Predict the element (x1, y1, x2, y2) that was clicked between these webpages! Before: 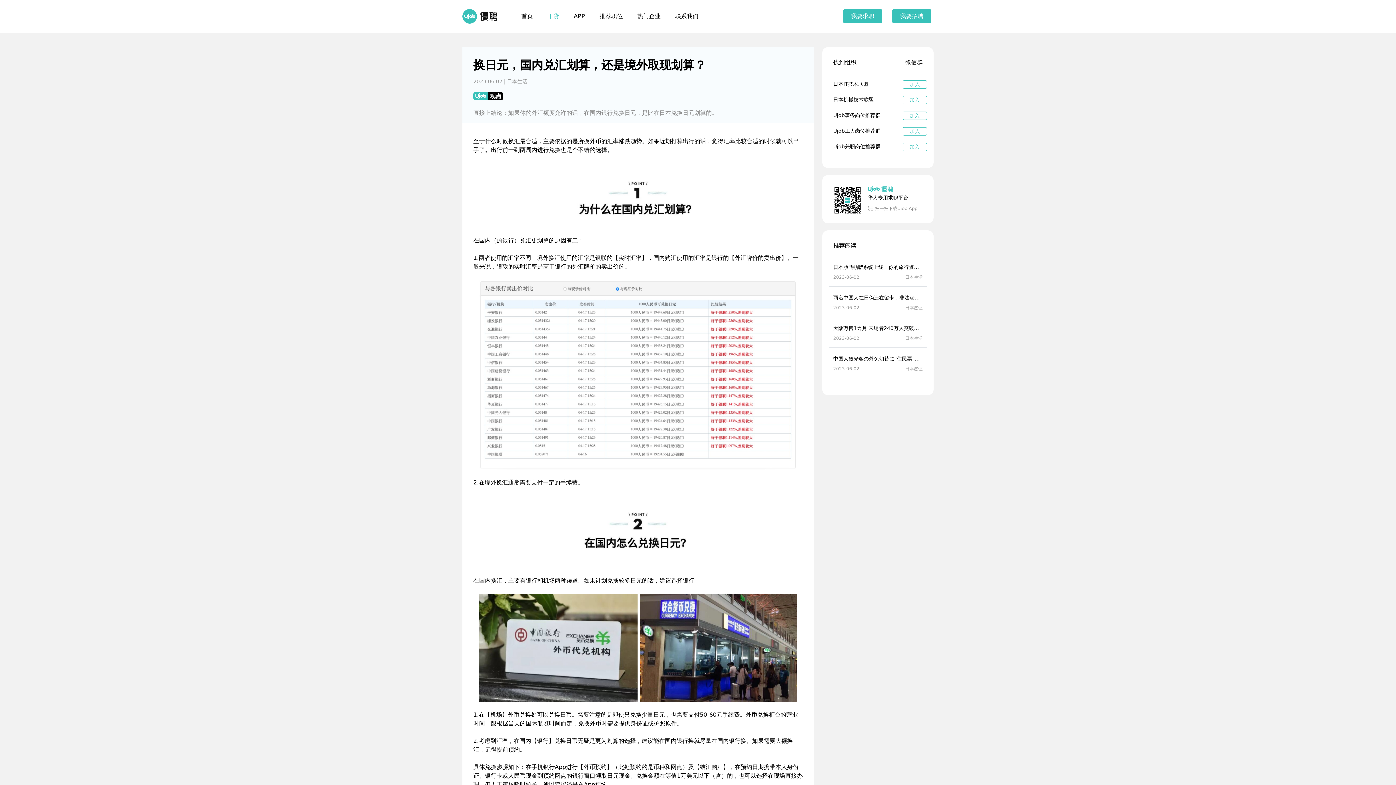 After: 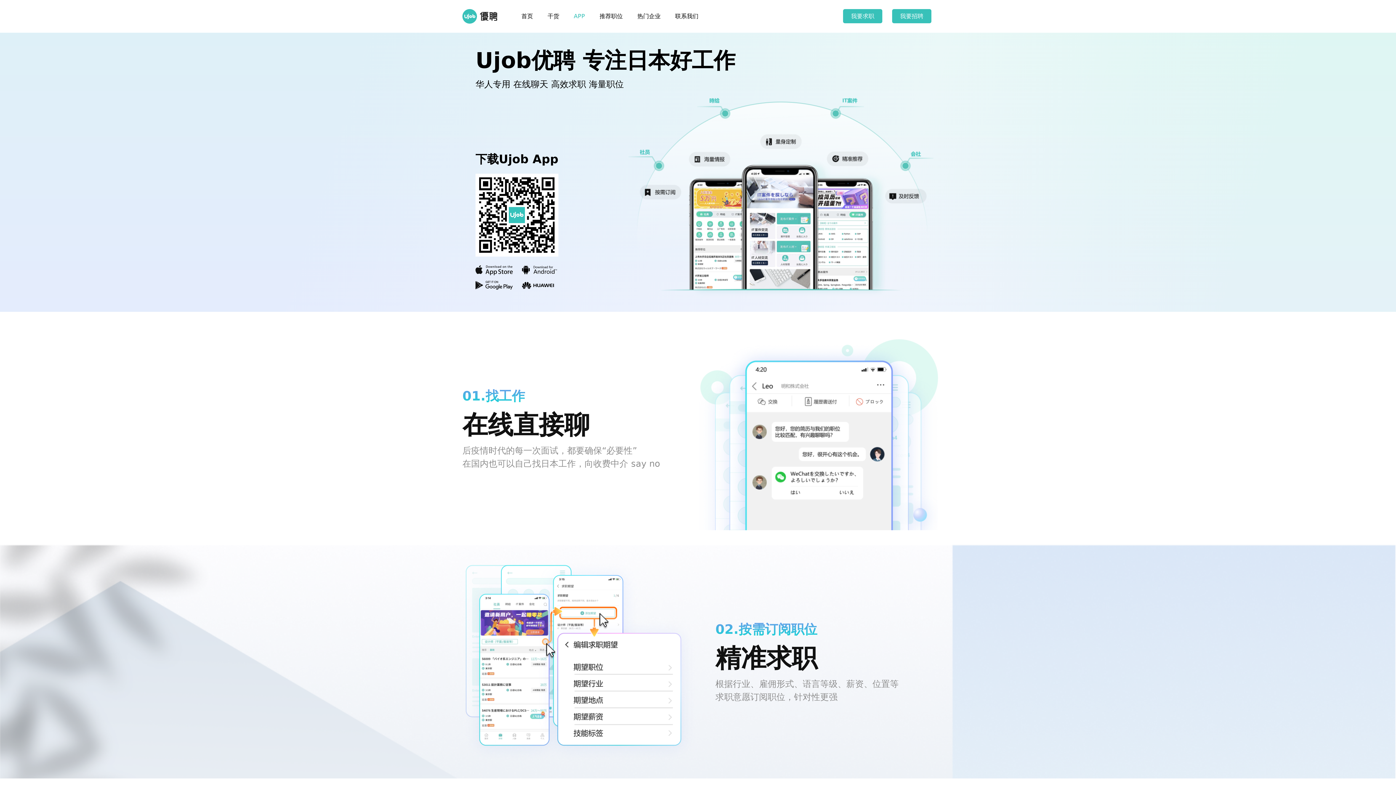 Action: bbox: (573, 12, 585, 20) label: APP